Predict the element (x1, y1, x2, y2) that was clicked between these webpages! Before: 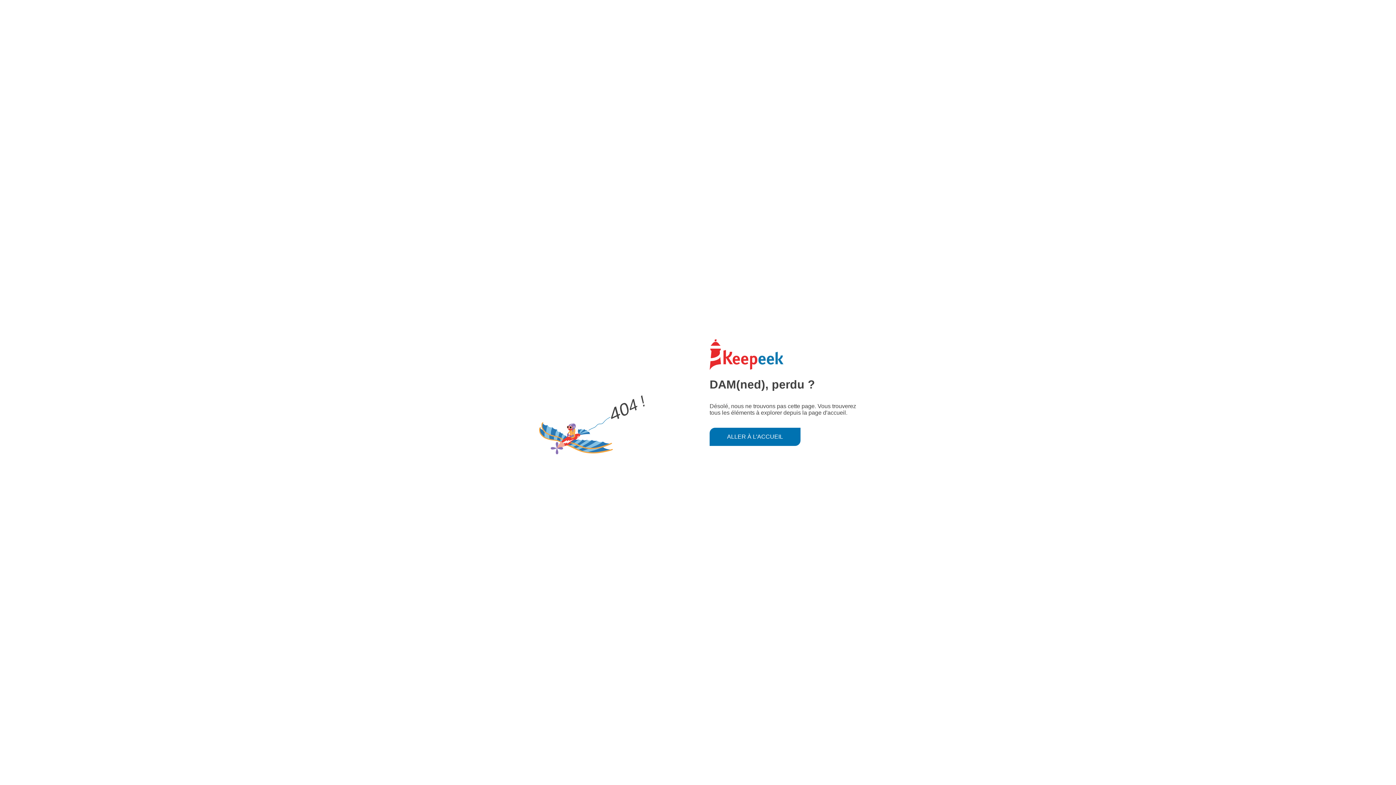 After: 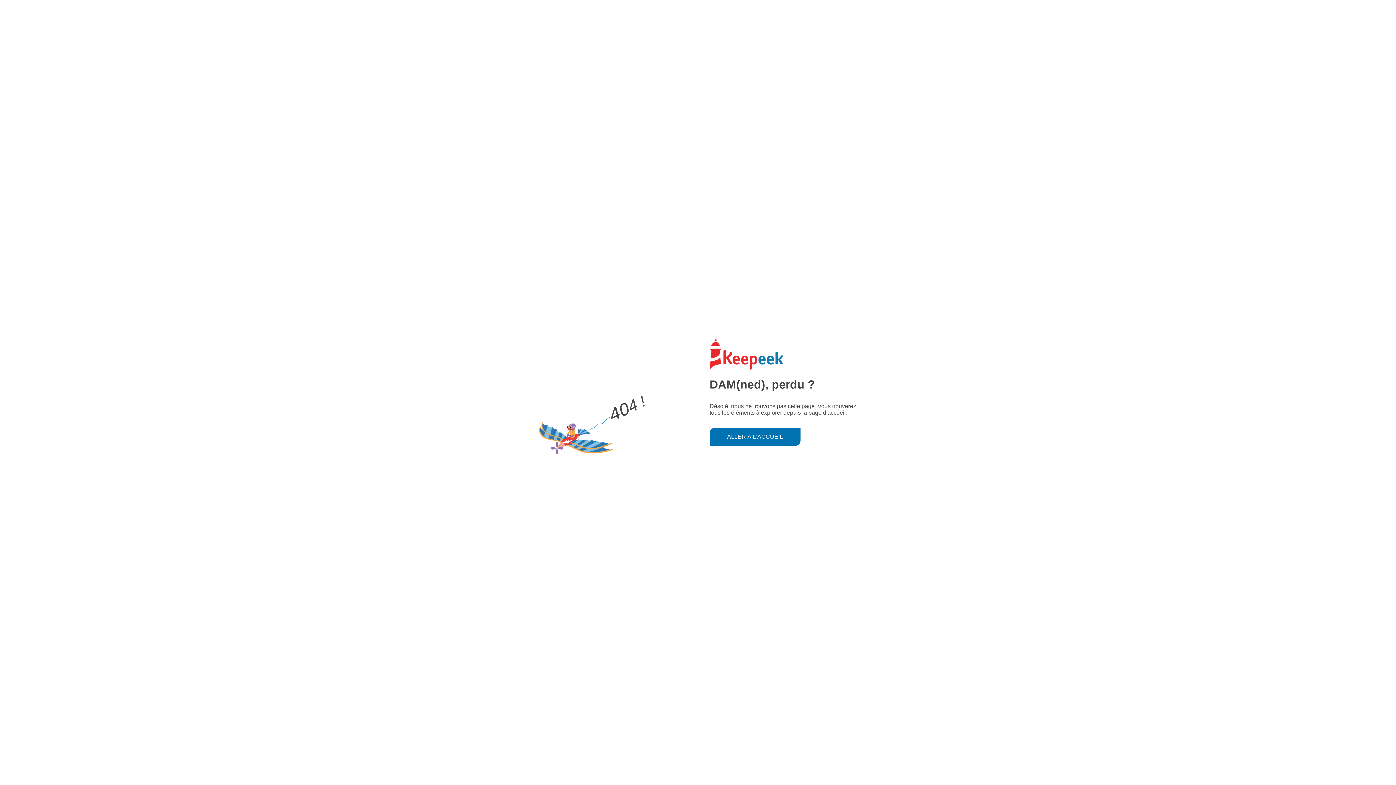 Action: bbox: (709, 427, 800, 446) label: ALLER À L'ACCUEIL